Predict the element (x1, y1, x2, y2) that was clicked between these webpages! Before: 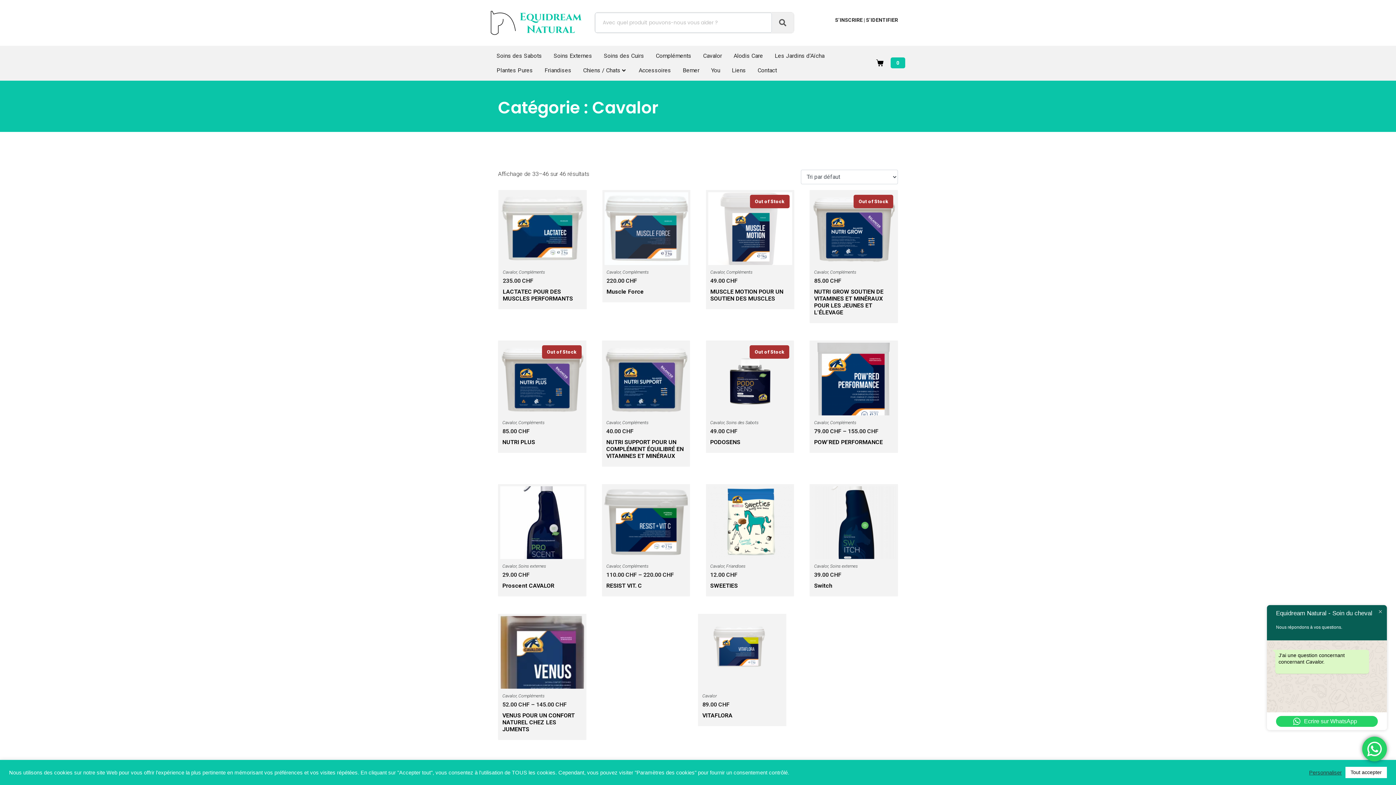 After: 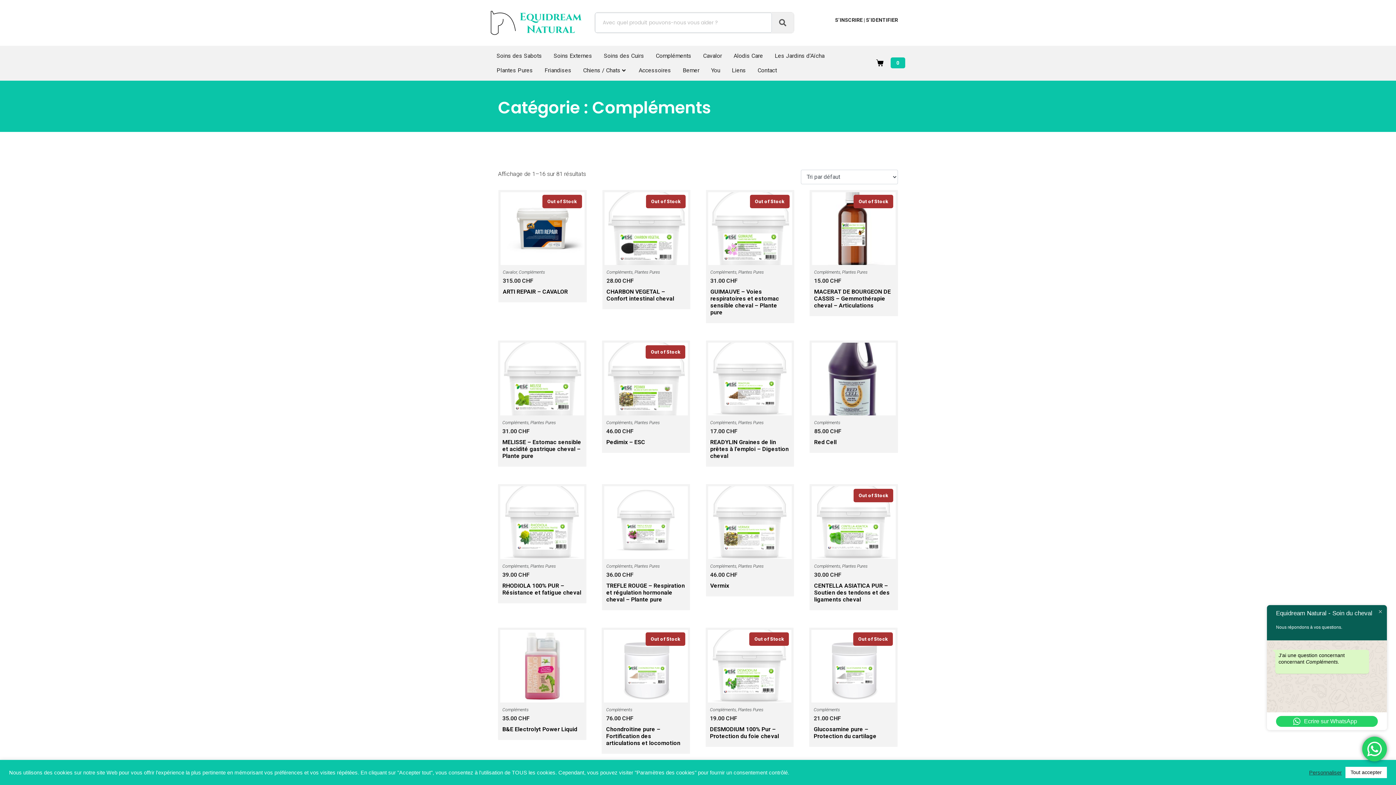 Action: label: Compléments bbox: (656, 51, 691, 60)